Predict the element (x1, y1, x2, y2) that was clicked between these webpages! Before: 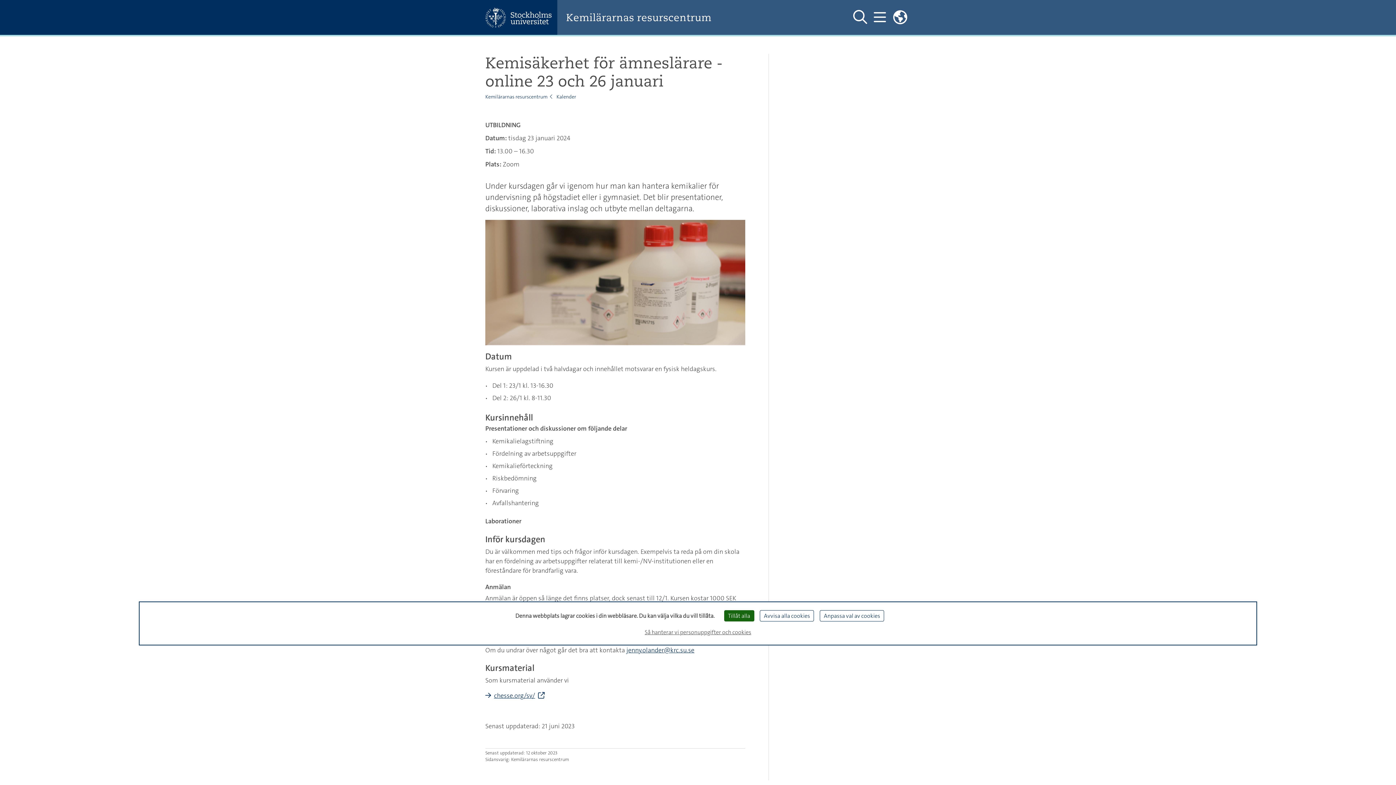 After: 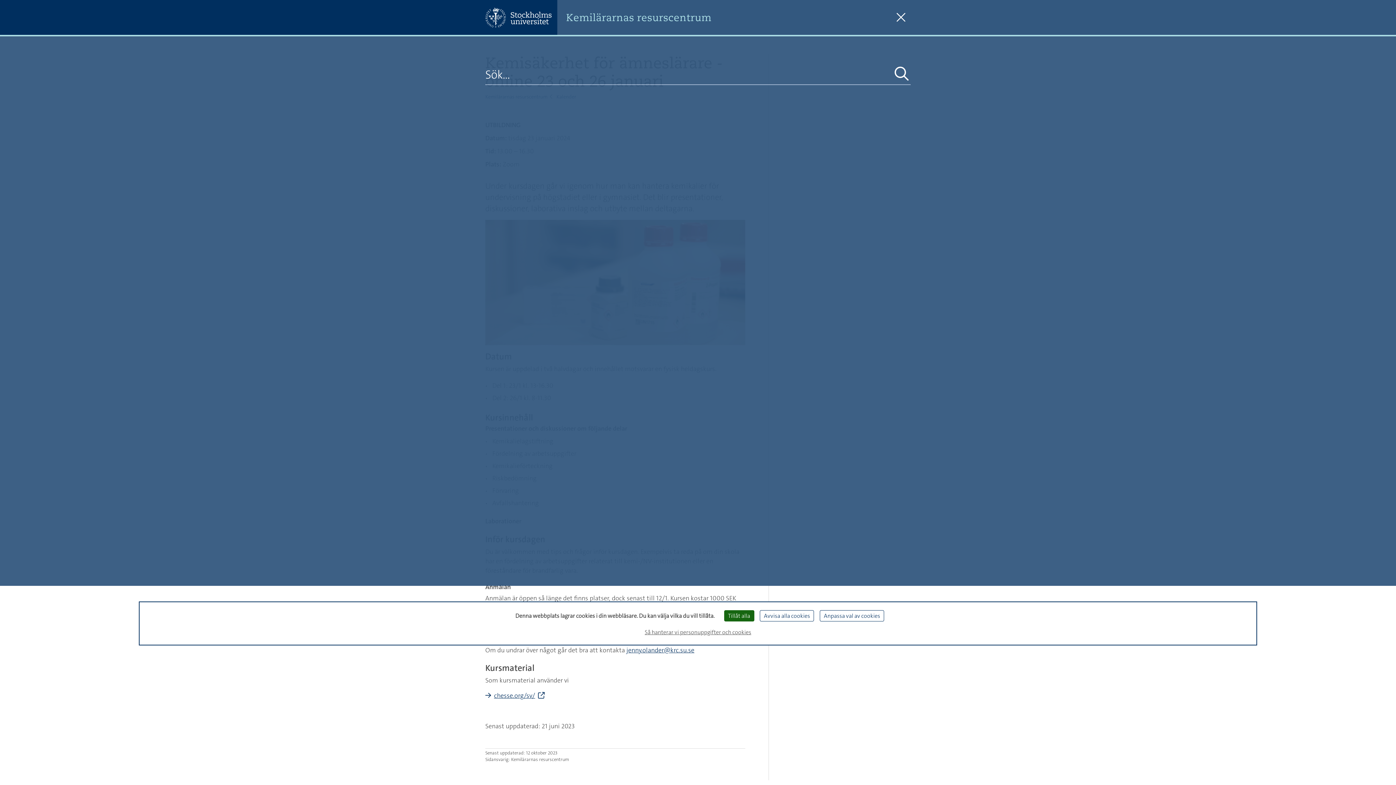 Action: bbox: (850, 8, 870, 26) label: Visa och dölj sök på webbplatsen